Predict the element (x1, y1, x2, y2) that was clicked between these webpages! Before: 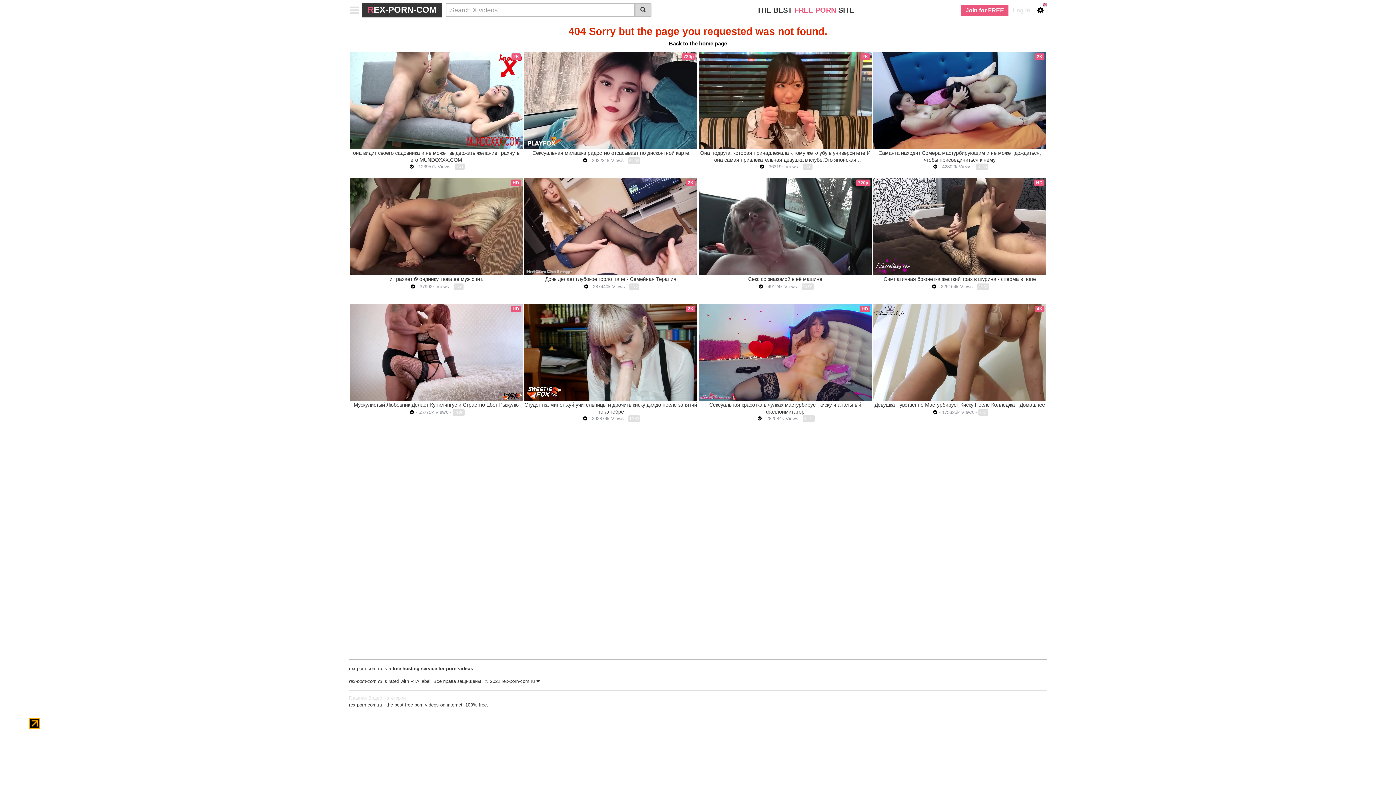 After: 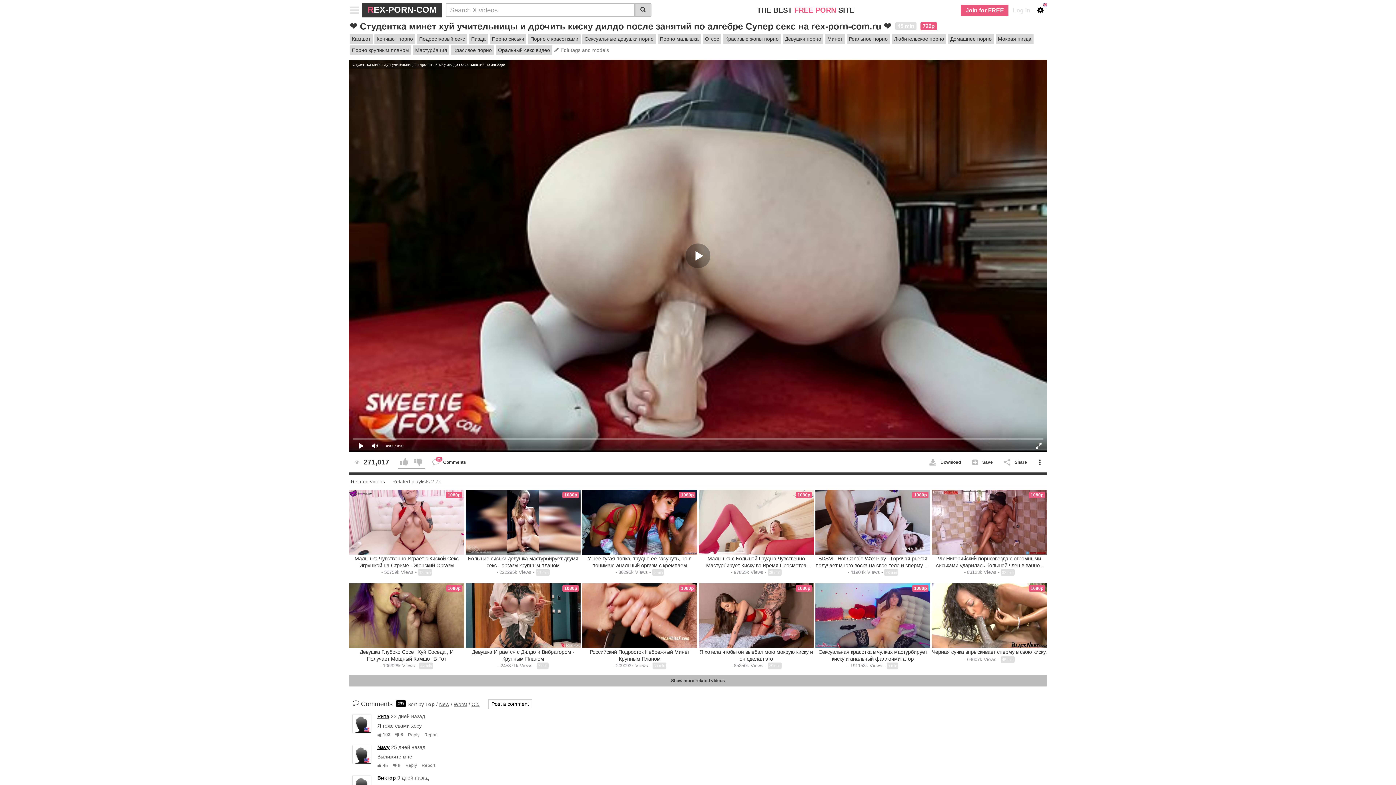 Action: bbox: (524, 303, 697, 401)